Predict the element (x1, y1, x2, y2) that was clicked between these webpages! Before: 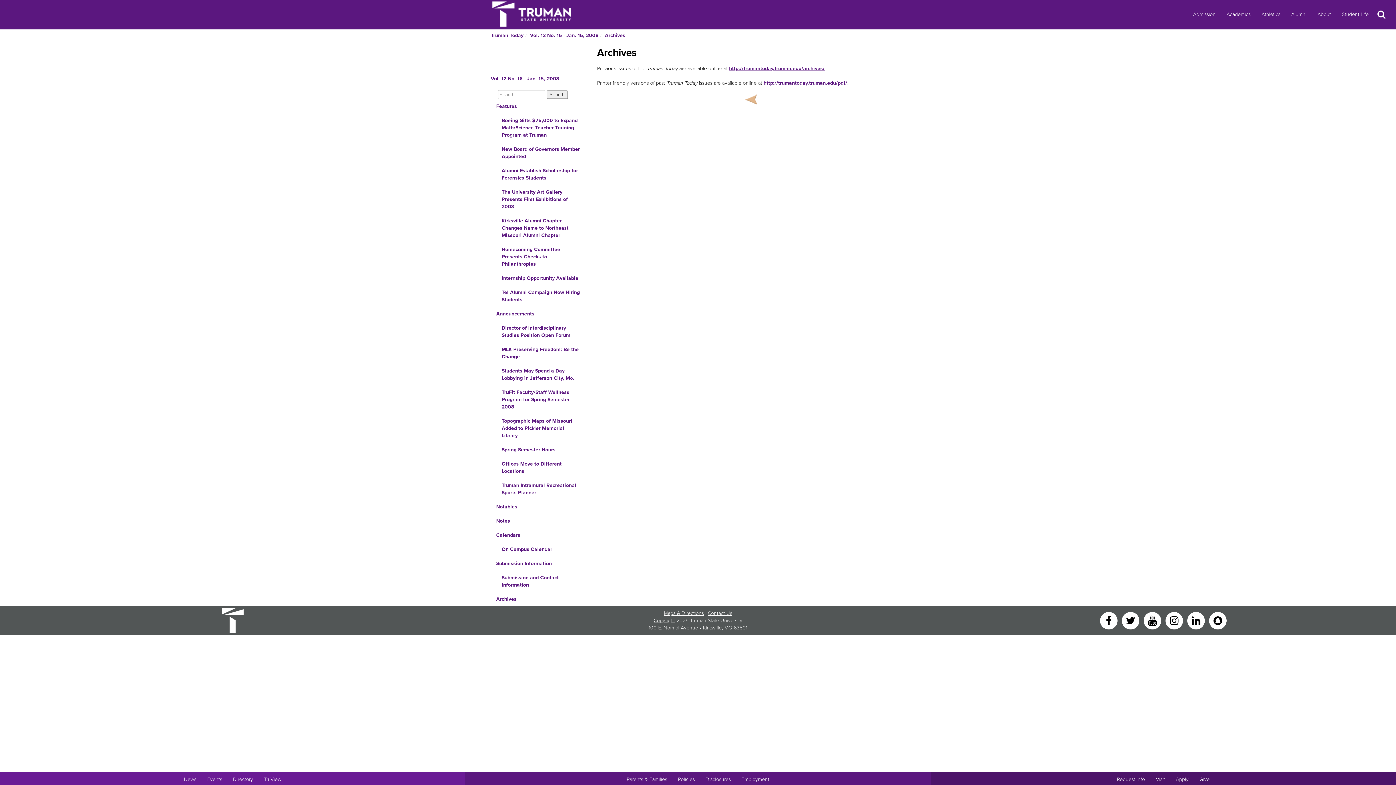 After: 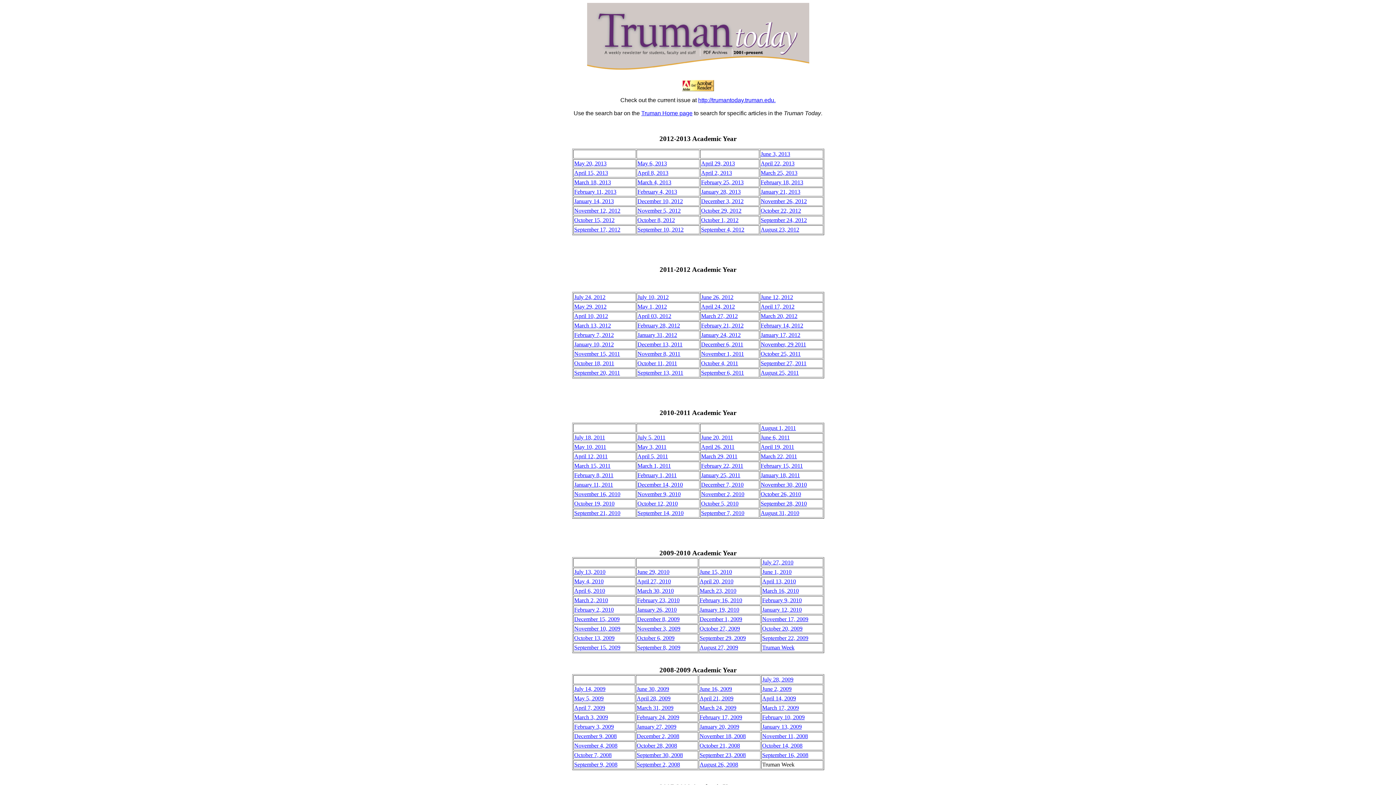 Action: bbox: (763, 79, 847, 86) label: http://trumantoday.truman.edu/pdf/